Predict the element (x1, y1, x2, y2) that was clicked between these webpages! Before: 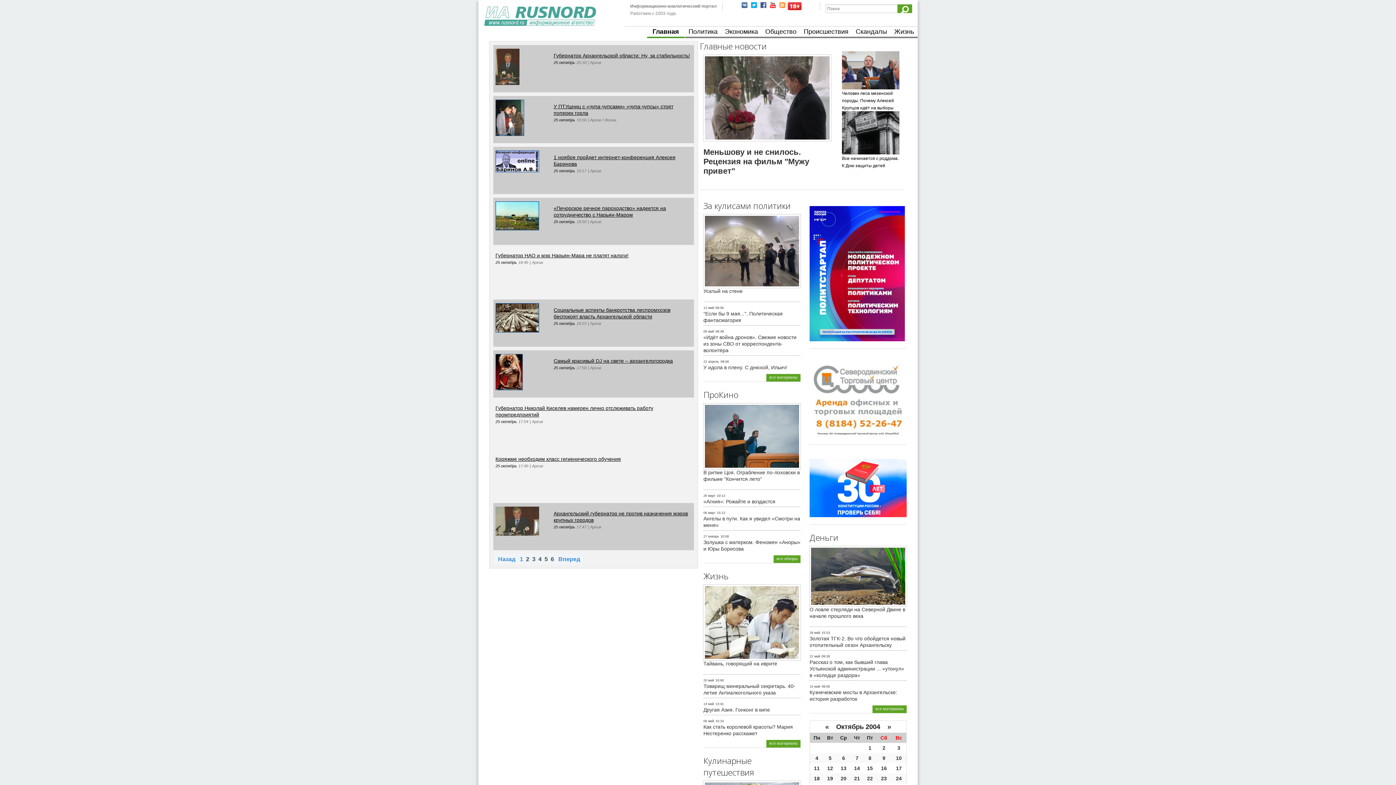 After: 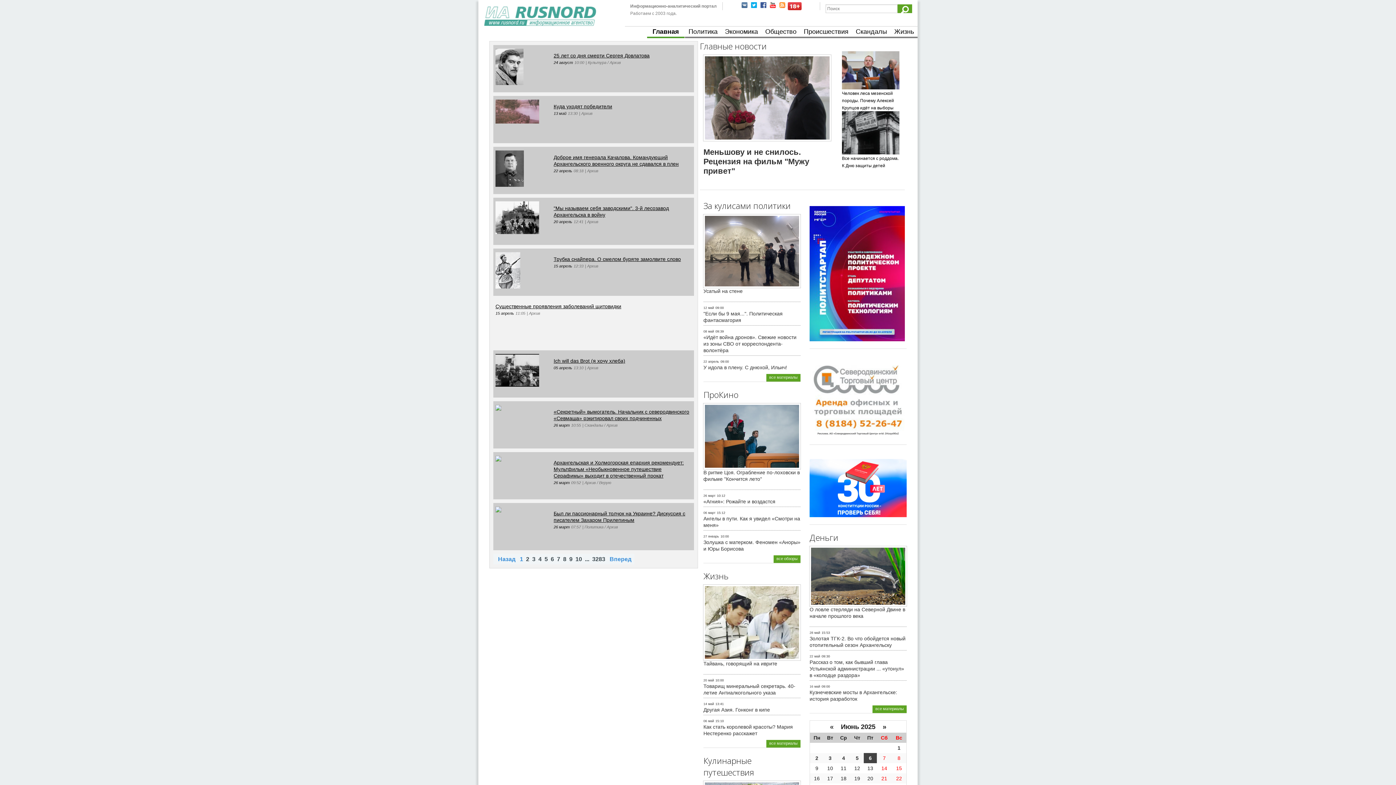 Action: label: Архив bbox: (590, 168, 601, 173)